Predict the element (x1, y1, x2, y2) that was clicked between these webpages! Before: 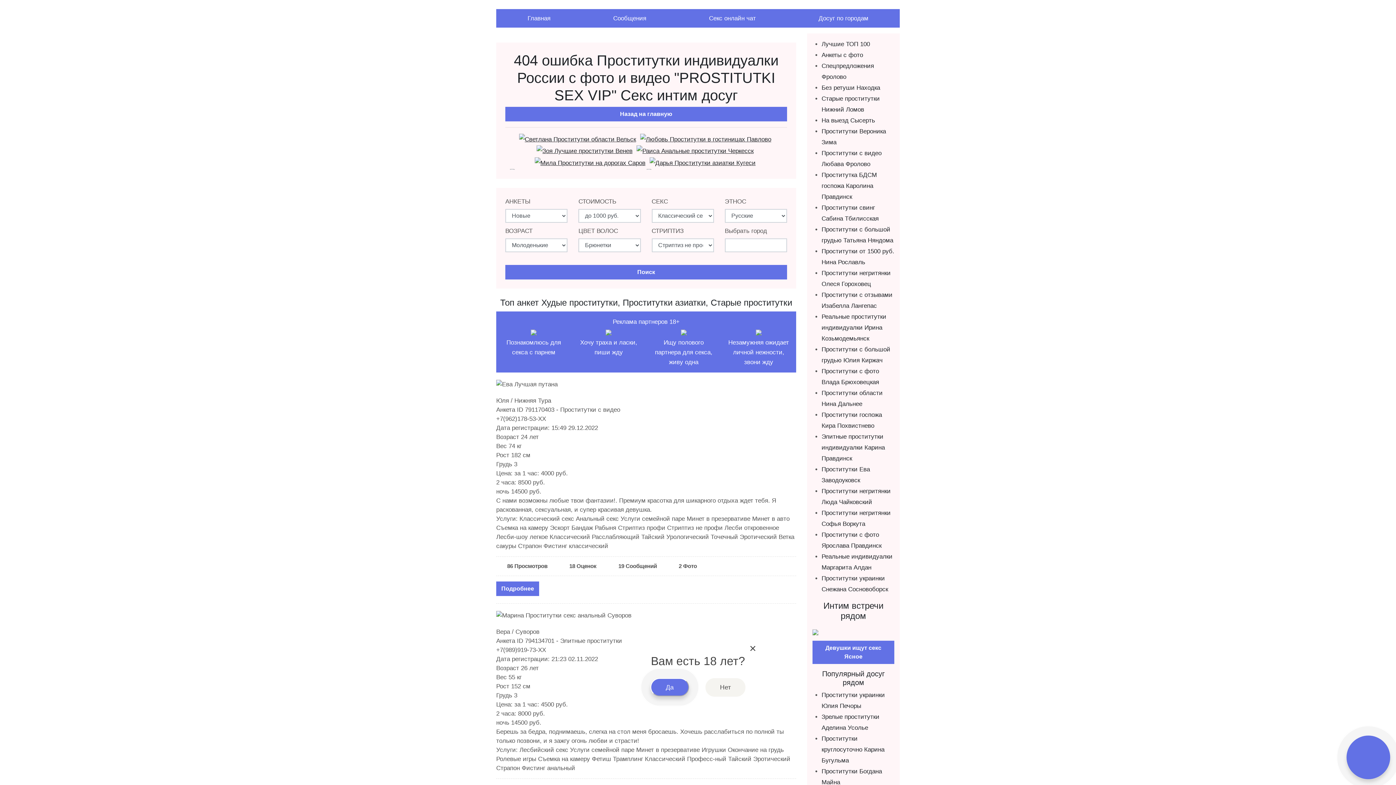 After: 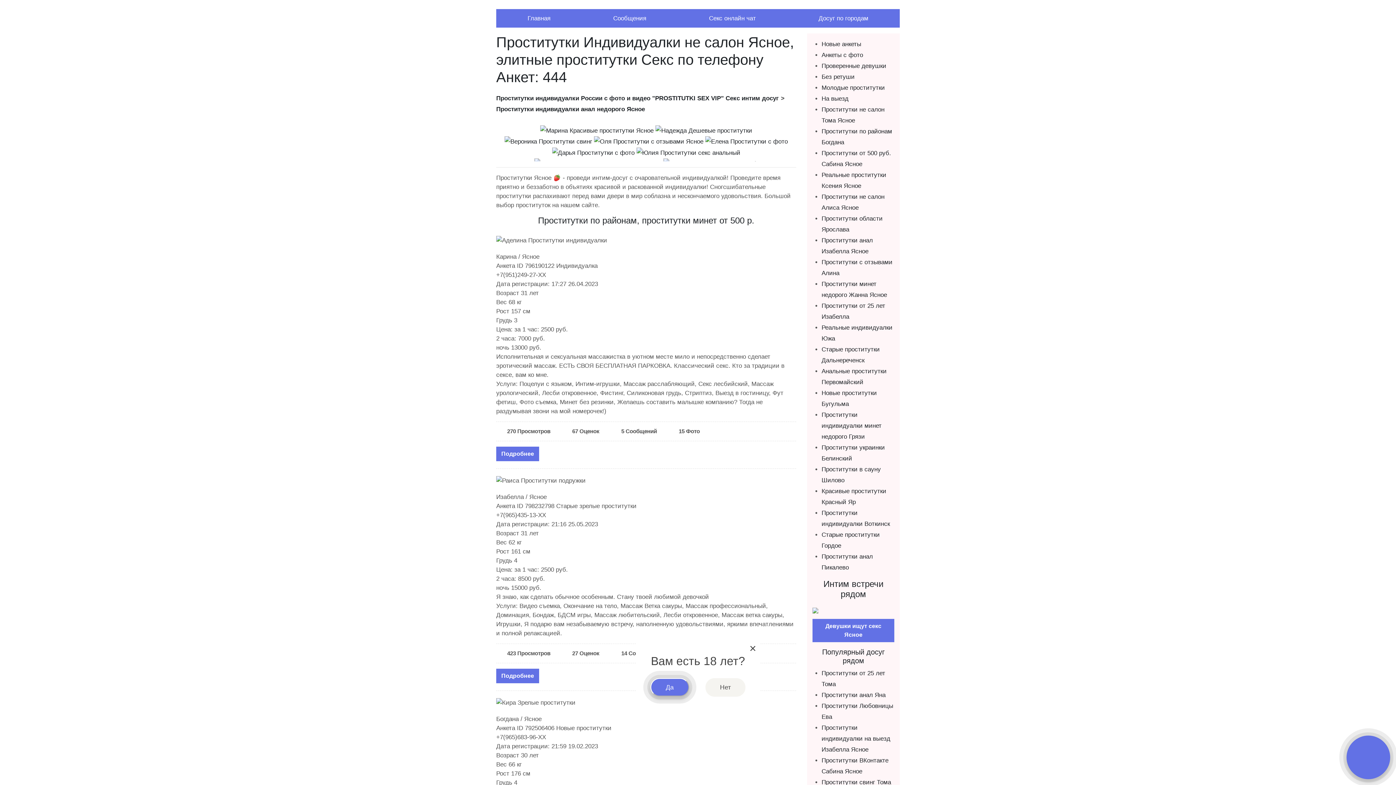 Action: bbox: (821, 40, 870, 47) label: Лучшие ТОП 100